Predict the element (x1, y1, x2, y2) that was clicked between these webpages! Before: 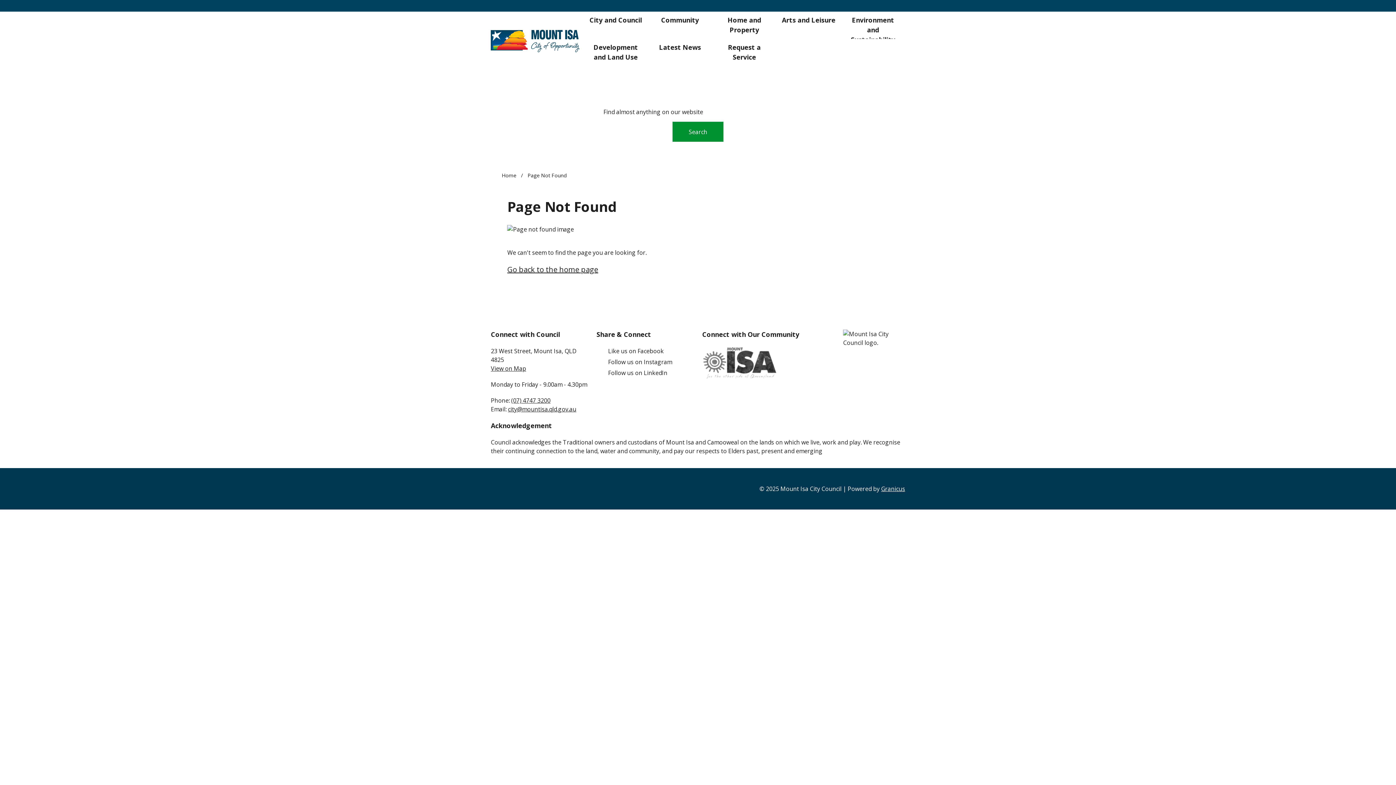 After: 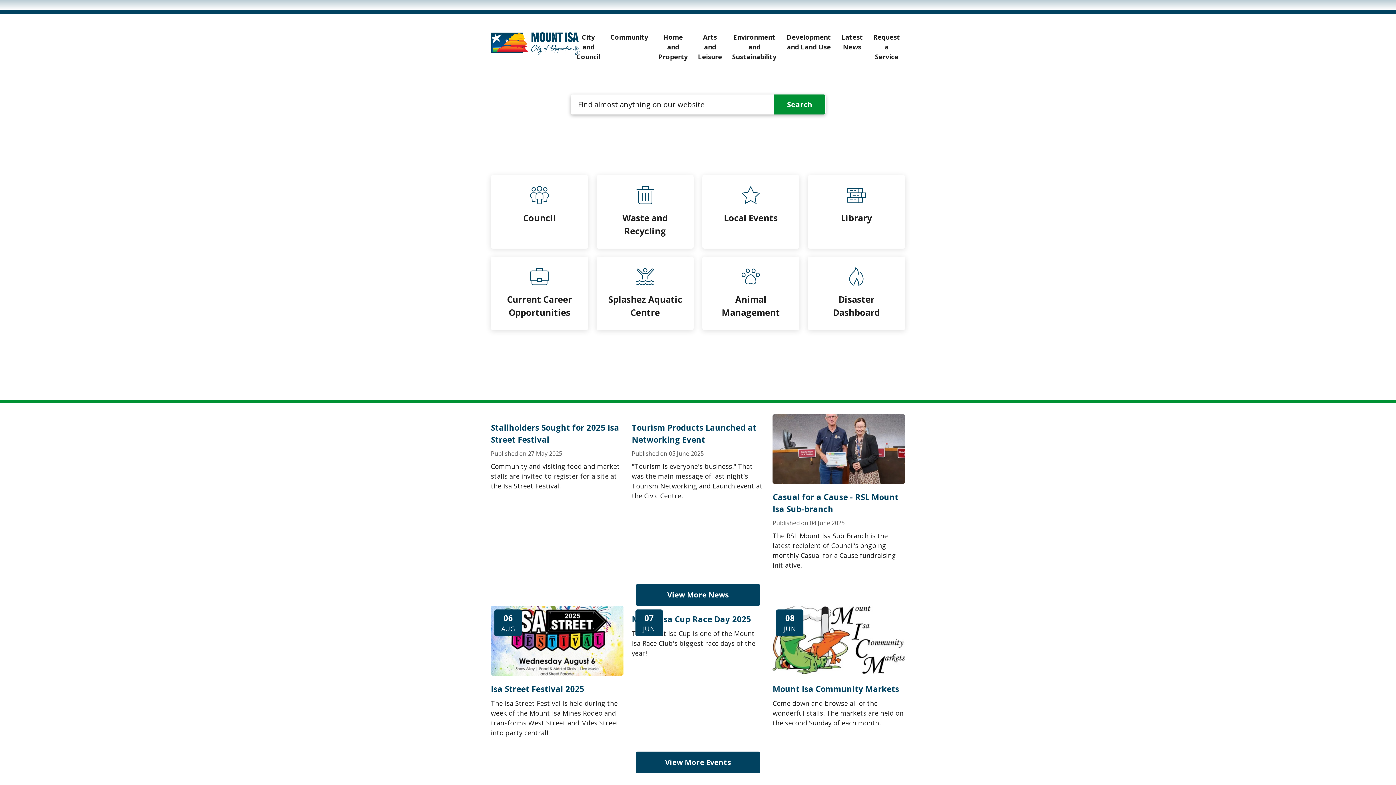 Action: label: Go back to the home page bbox: (507, 264, 598, 274)